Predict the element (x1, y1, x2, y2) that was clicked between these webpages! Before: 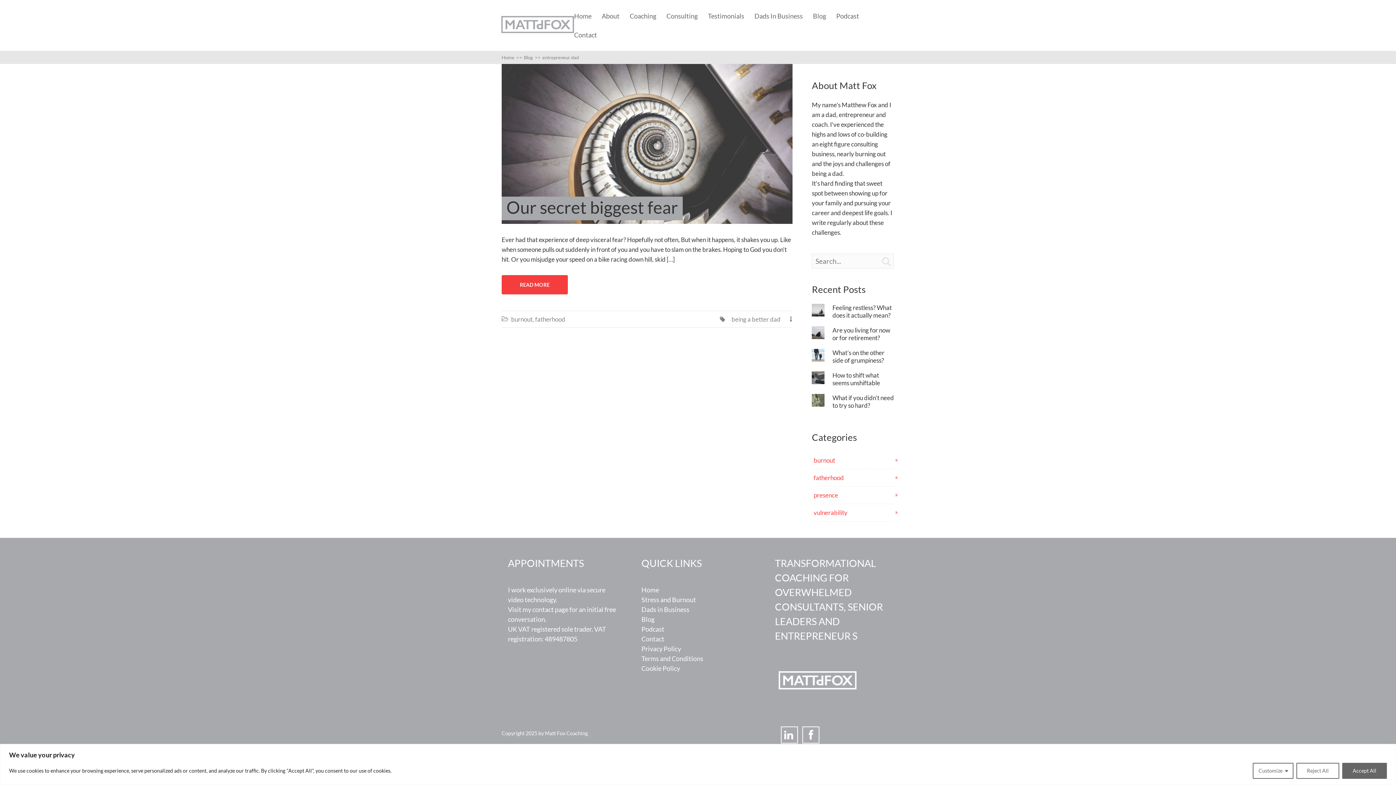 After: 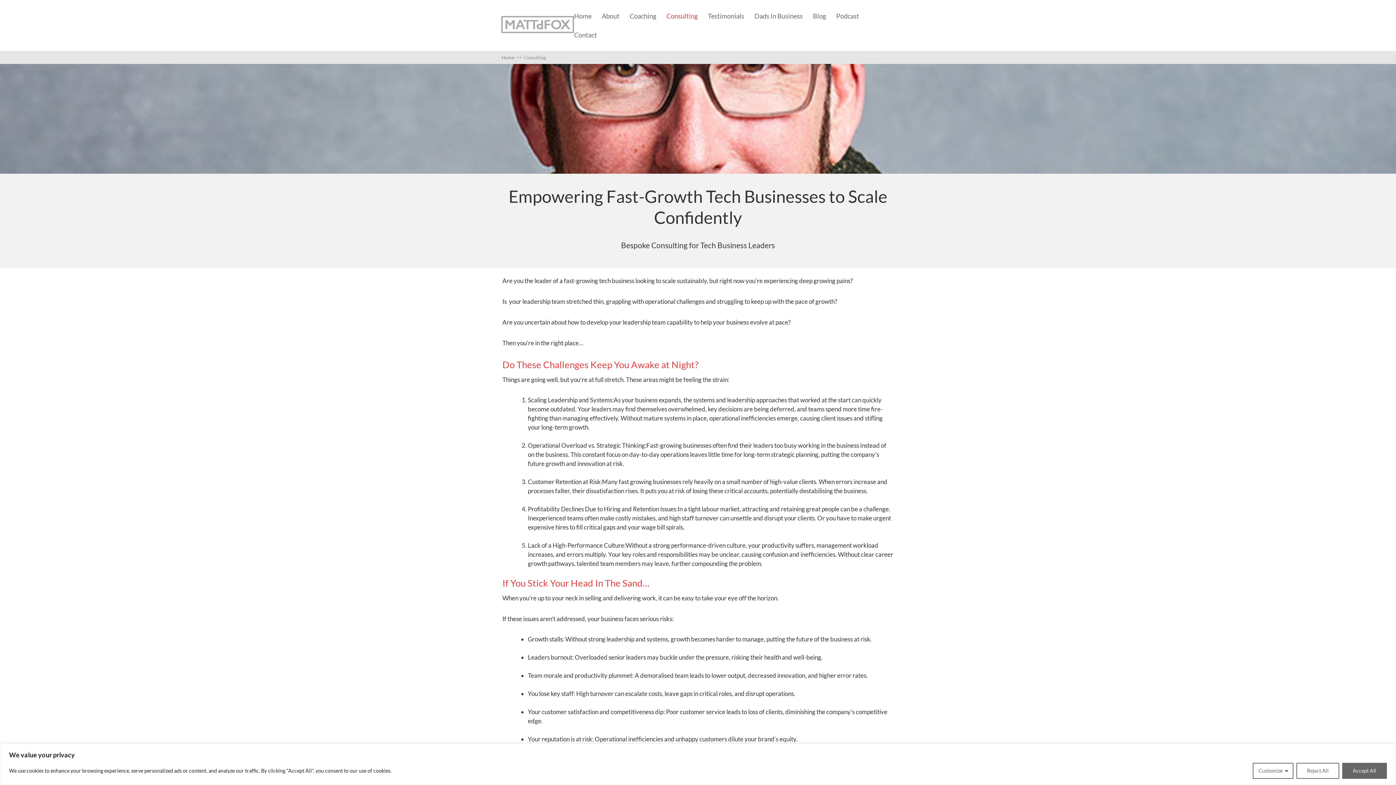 Action: label: Consulting bbox: (666, 12, 697, 20)